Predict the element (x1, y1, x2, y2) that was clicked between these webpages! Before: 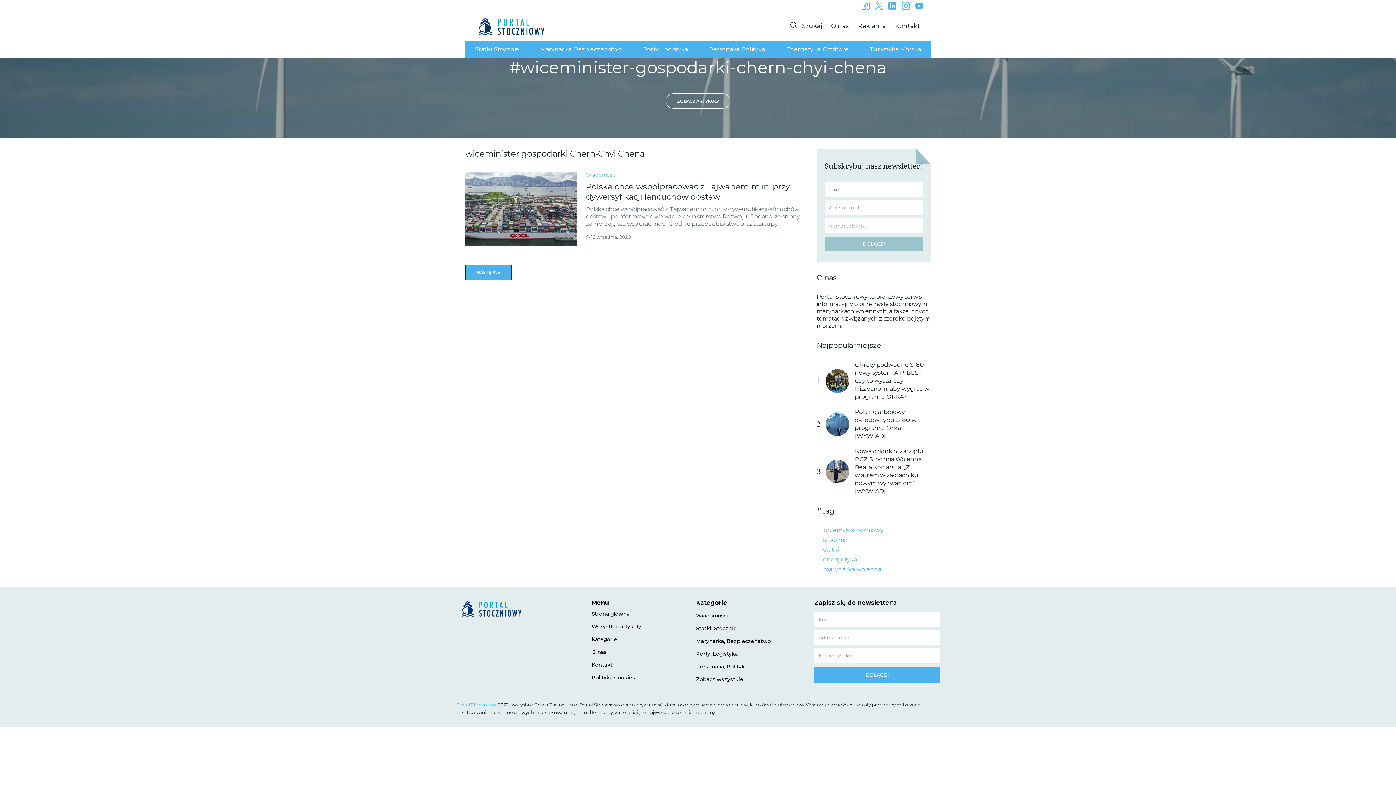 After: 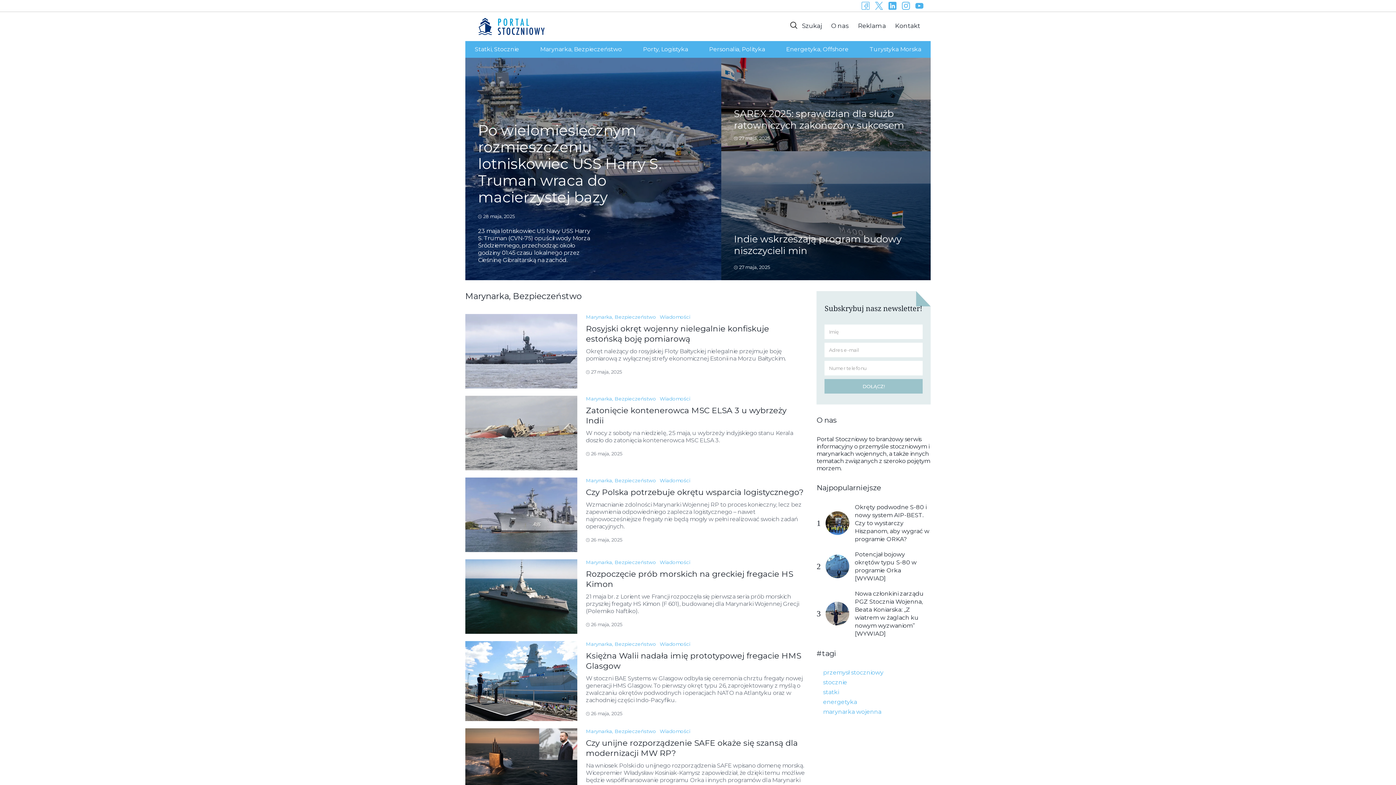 Action: bbox: (540, 45, 622, 53) label: Marynarka, Bezpieczeństwo